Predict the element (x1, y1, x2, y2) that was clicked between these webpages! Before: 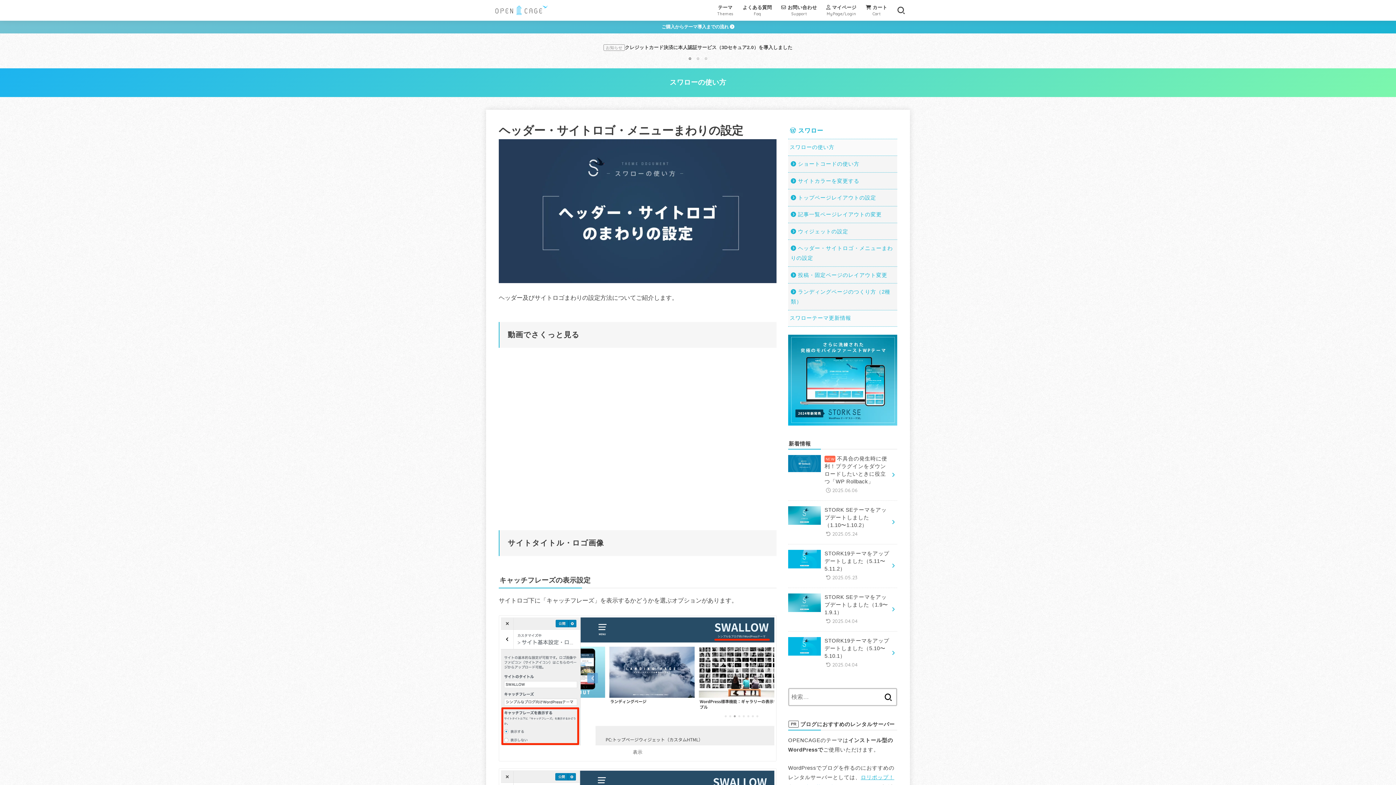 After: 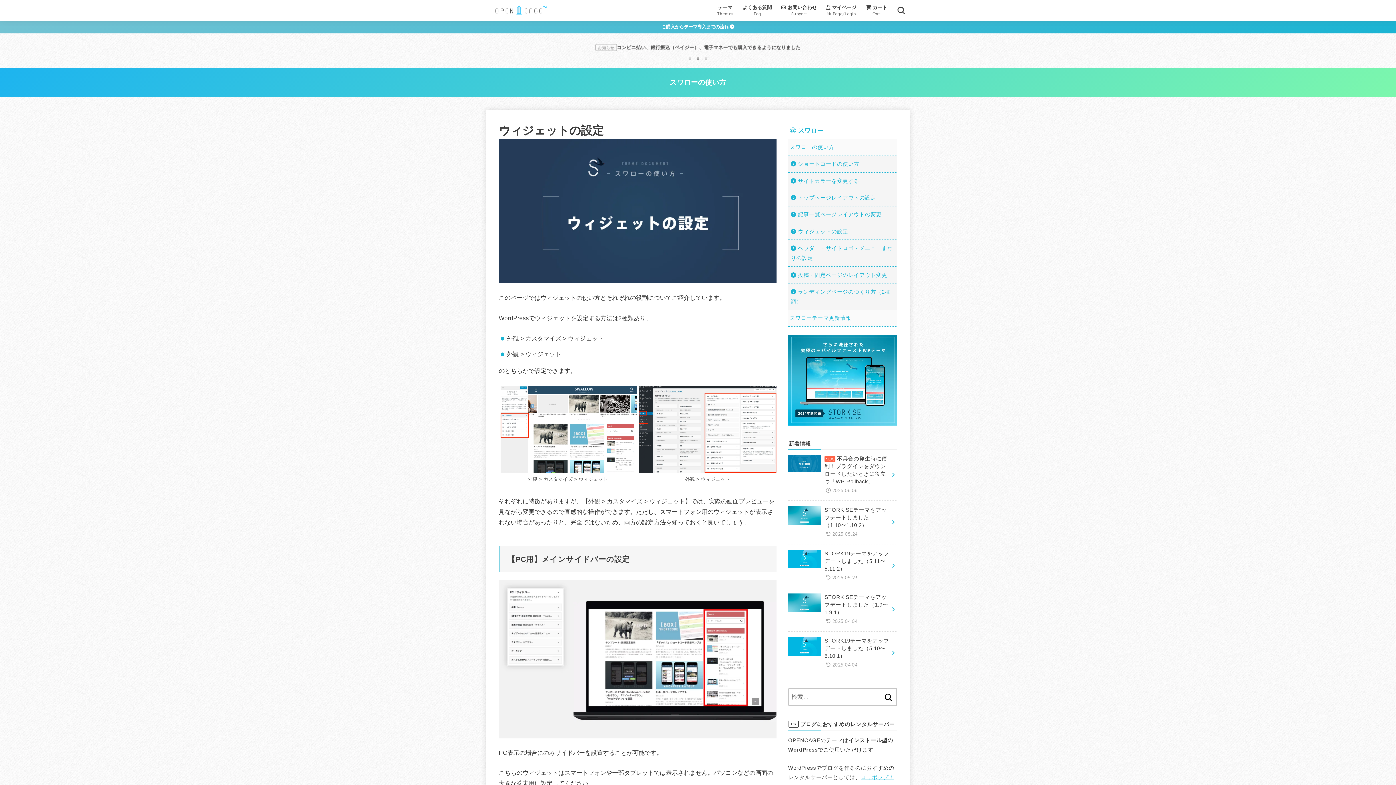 Action: label: ウィジェットの設定 bbox: (788, 223, 897, 240)